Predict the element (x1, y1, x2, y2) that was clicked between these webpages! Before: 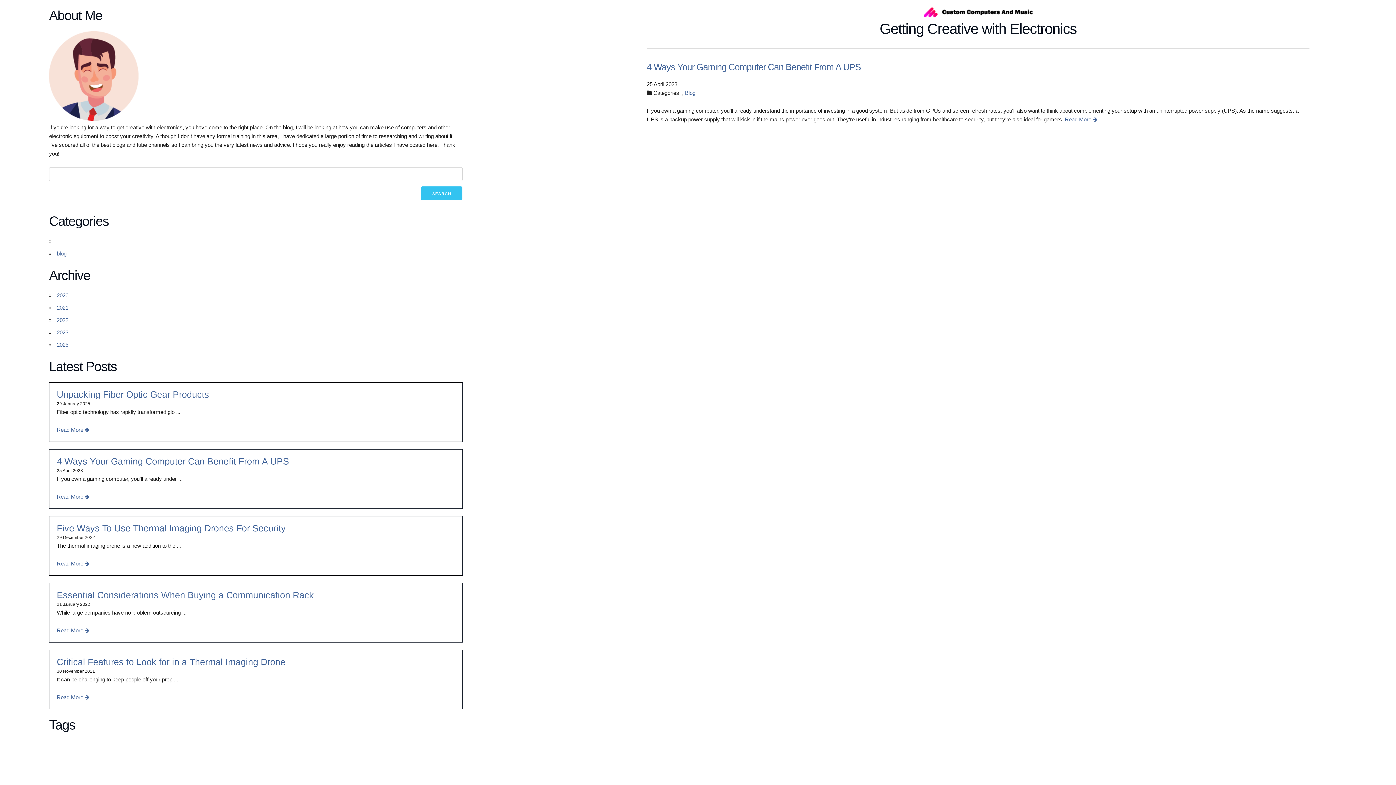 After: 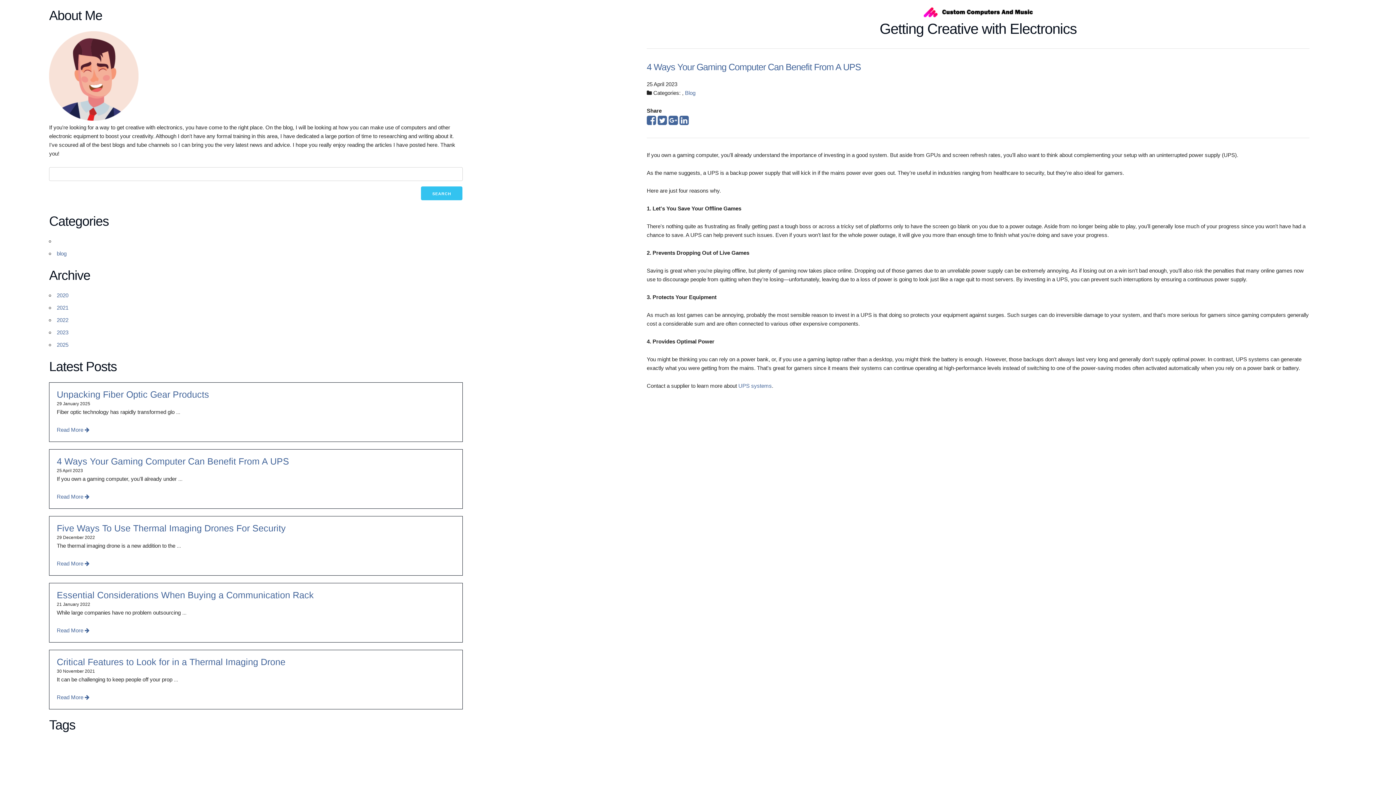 Action: bbox: (56, 456, 289, 466) label: 4 Ways Your Gaming Computer Can Benefit From A UPS